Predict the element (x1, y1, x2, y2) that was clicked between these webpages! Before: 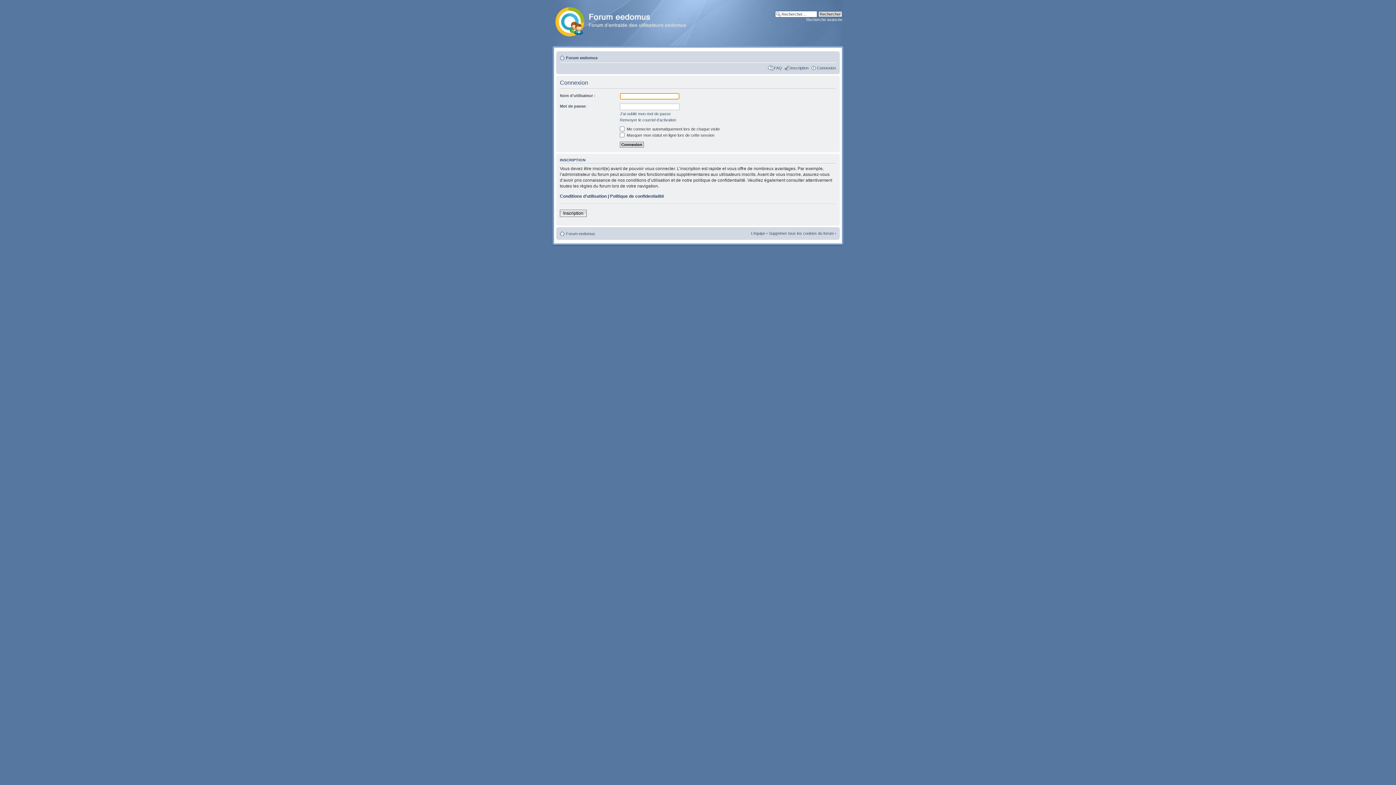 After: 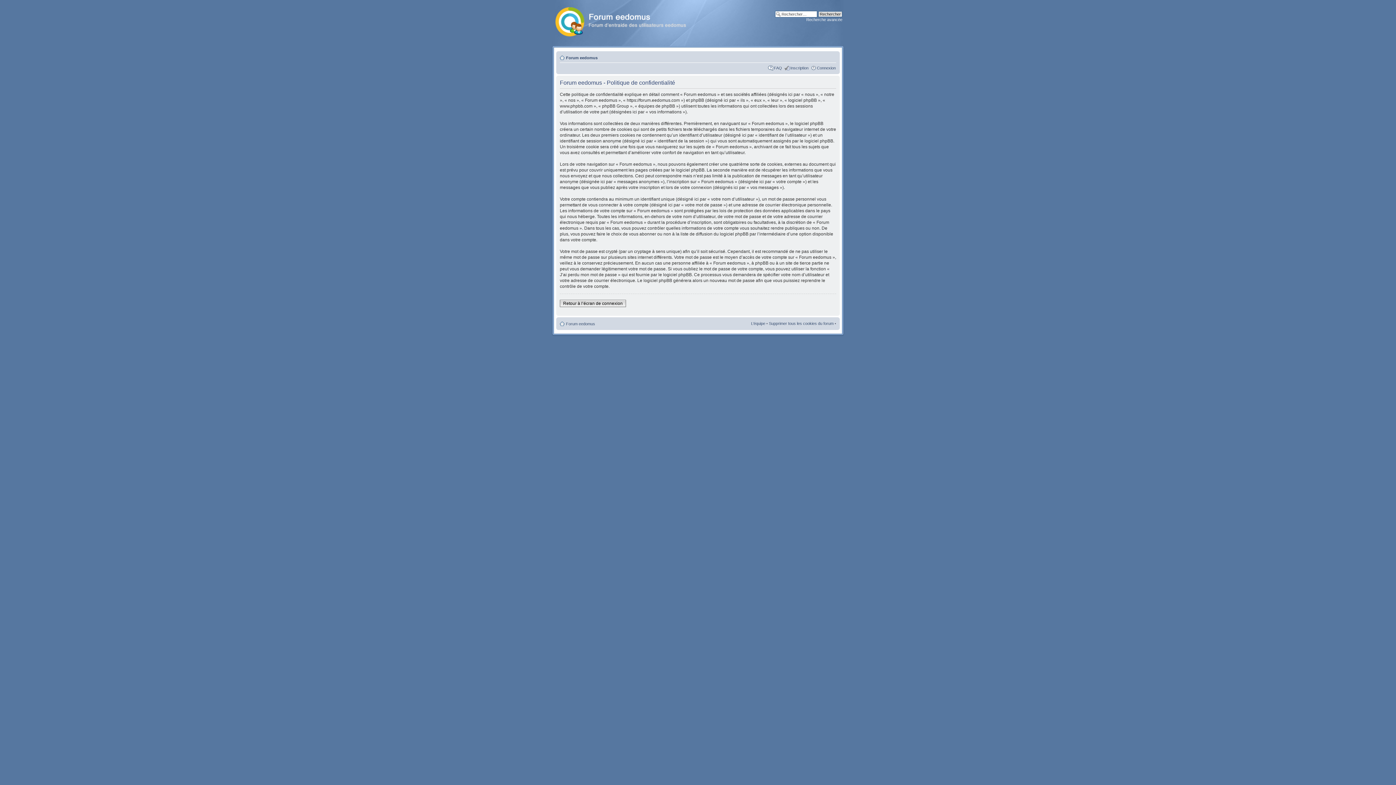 Action: label: Politique de confidentialité bbox: (610, 193, 664, 198)